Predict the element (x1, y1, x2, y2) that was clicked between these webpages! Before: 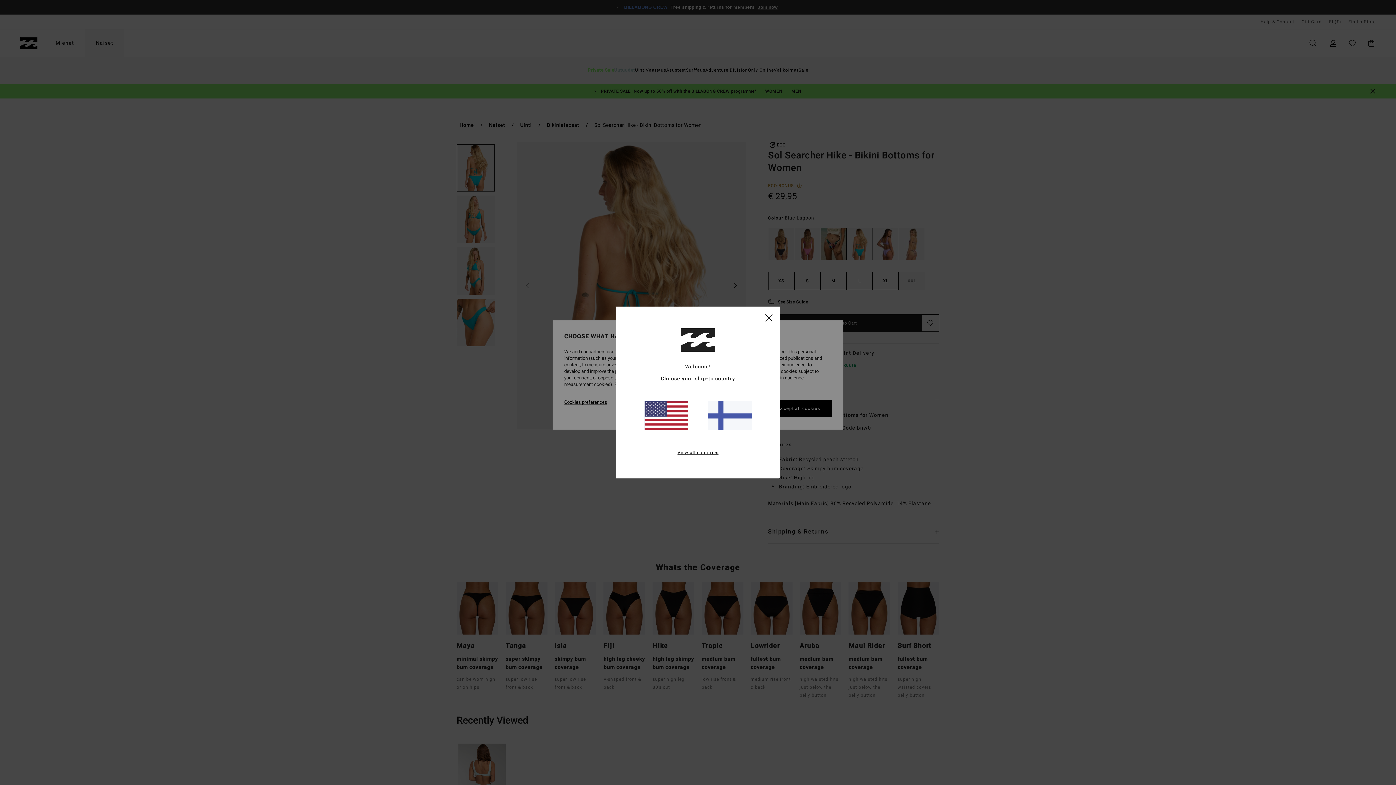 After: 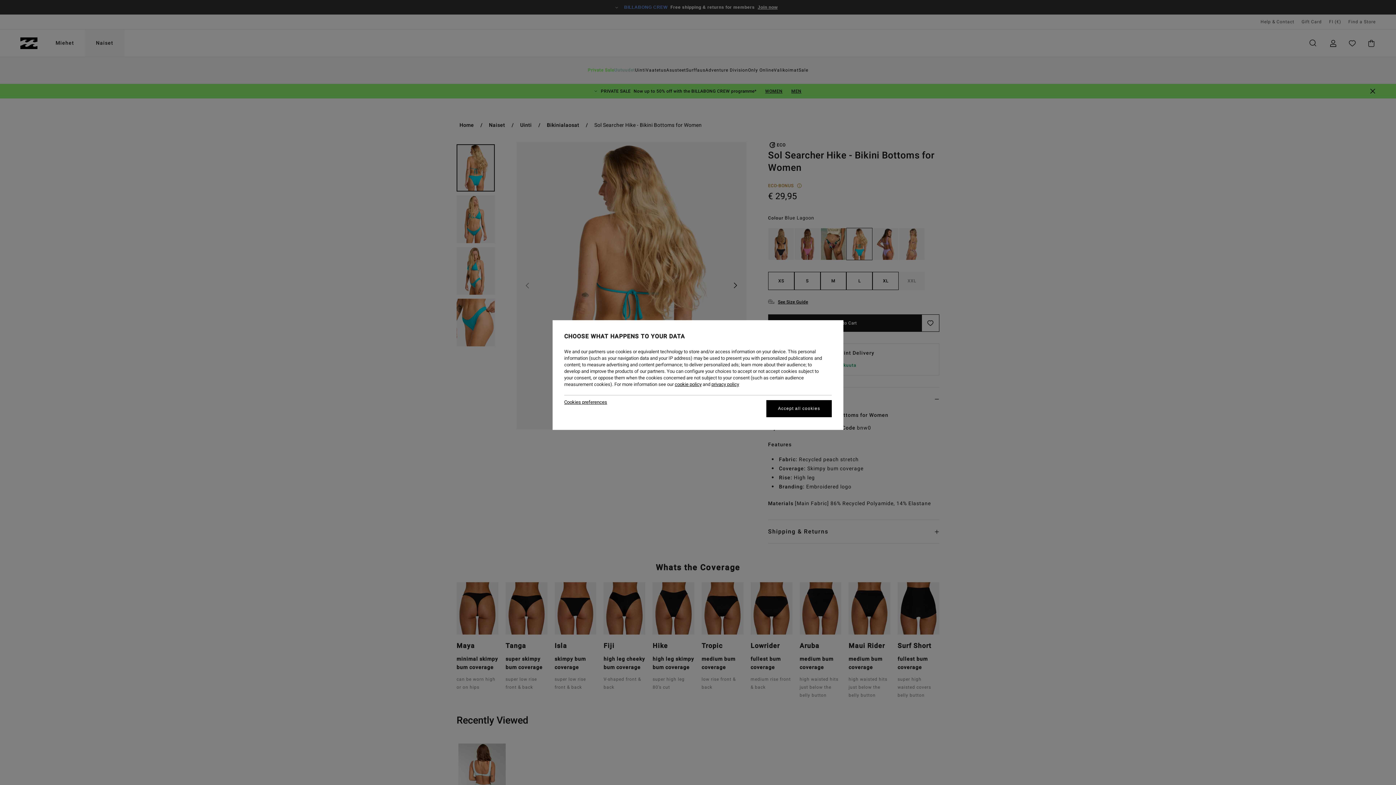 Action: bbox: (708, 401, 751, 430)